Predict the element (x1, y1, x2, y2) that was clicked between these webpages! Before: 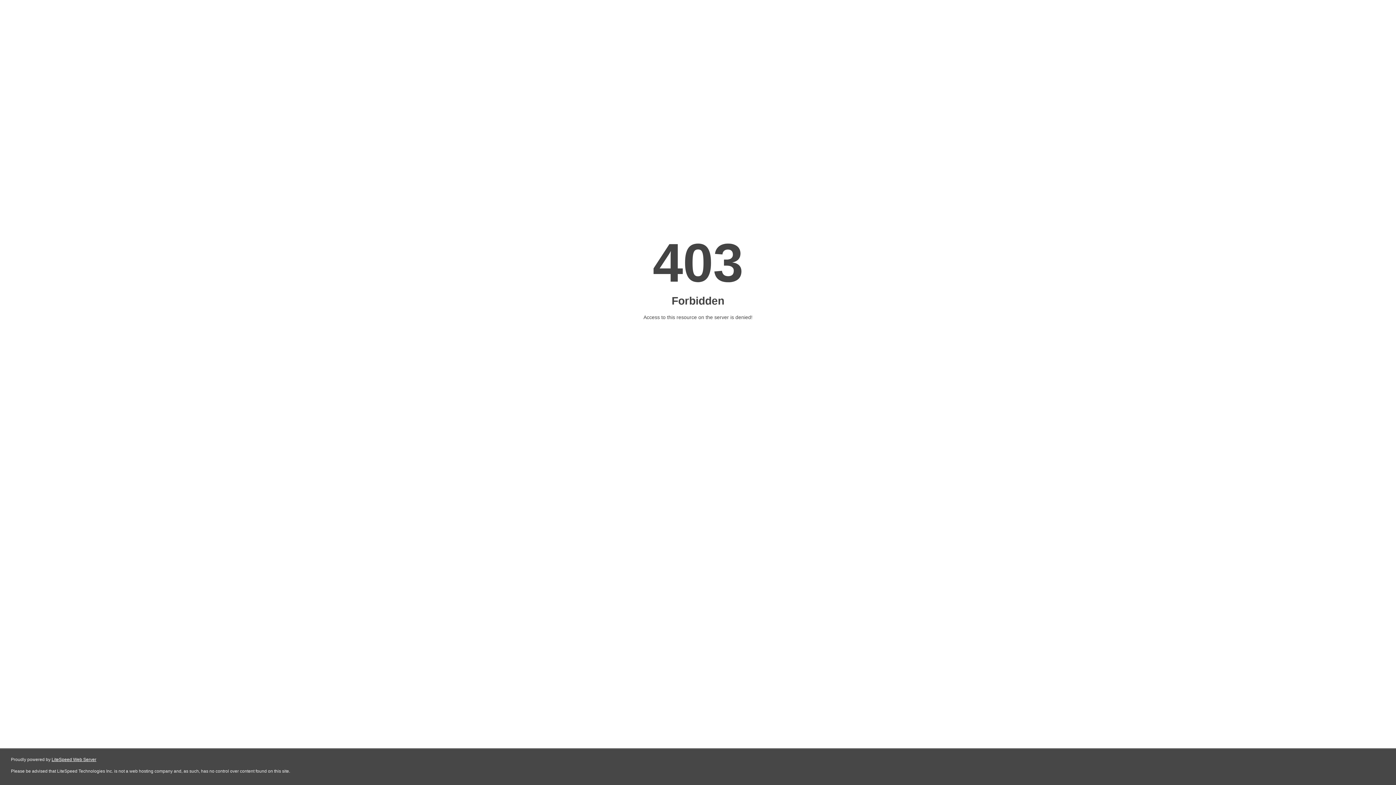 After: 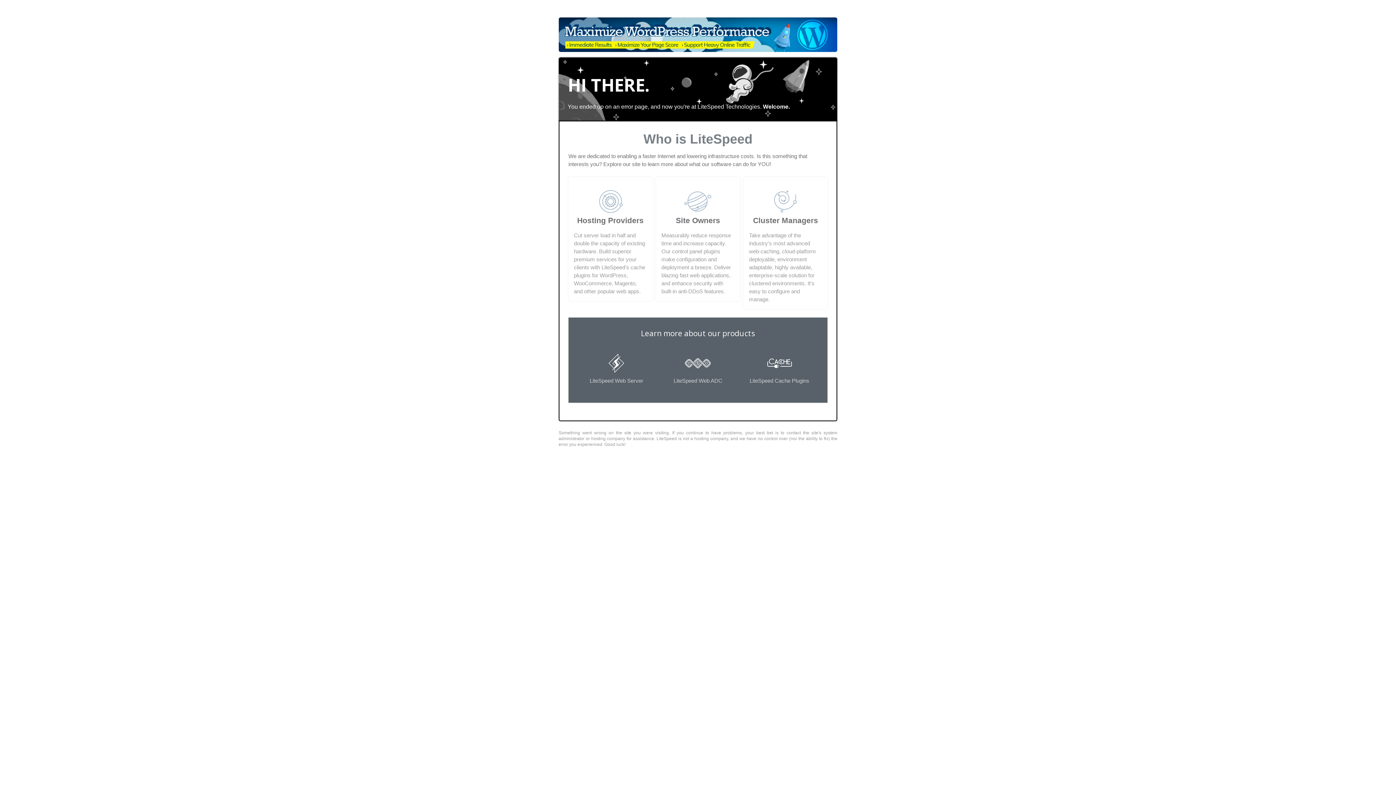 Action: label: LiteSpeed Web Server bbox: (51, 757, 96, 762)